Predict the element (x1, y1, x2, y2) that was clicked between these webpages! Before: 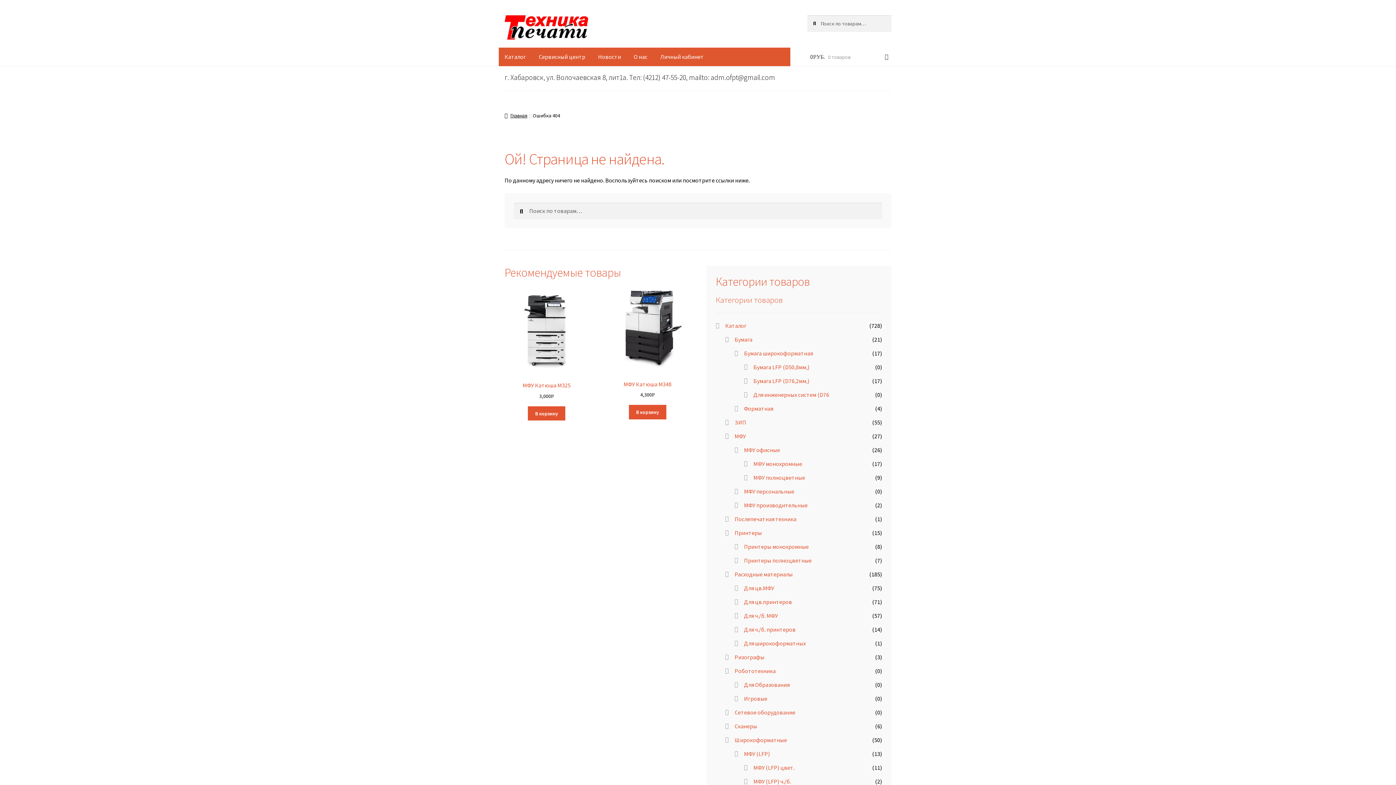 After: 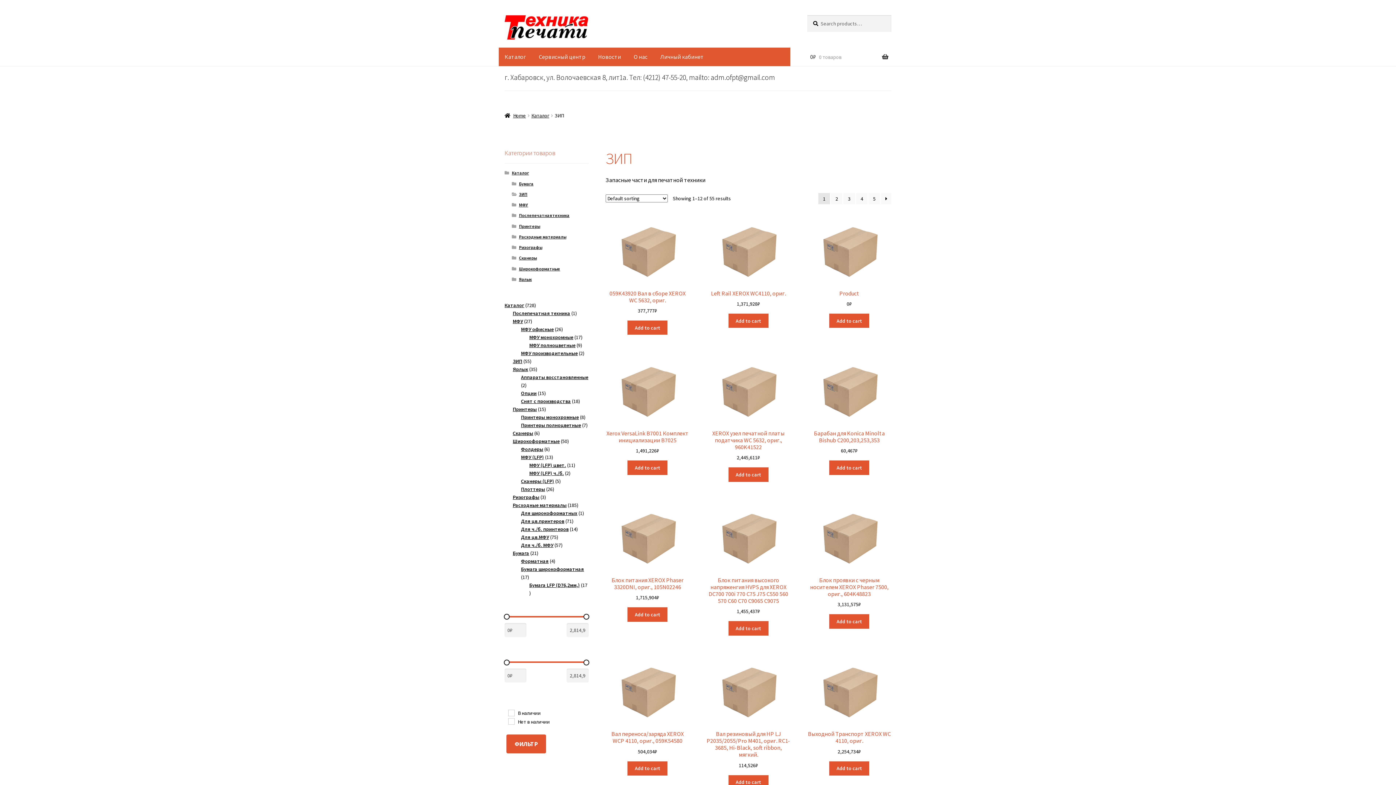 Action: bbox: (734, 418, 746, 426) label: ЗИП